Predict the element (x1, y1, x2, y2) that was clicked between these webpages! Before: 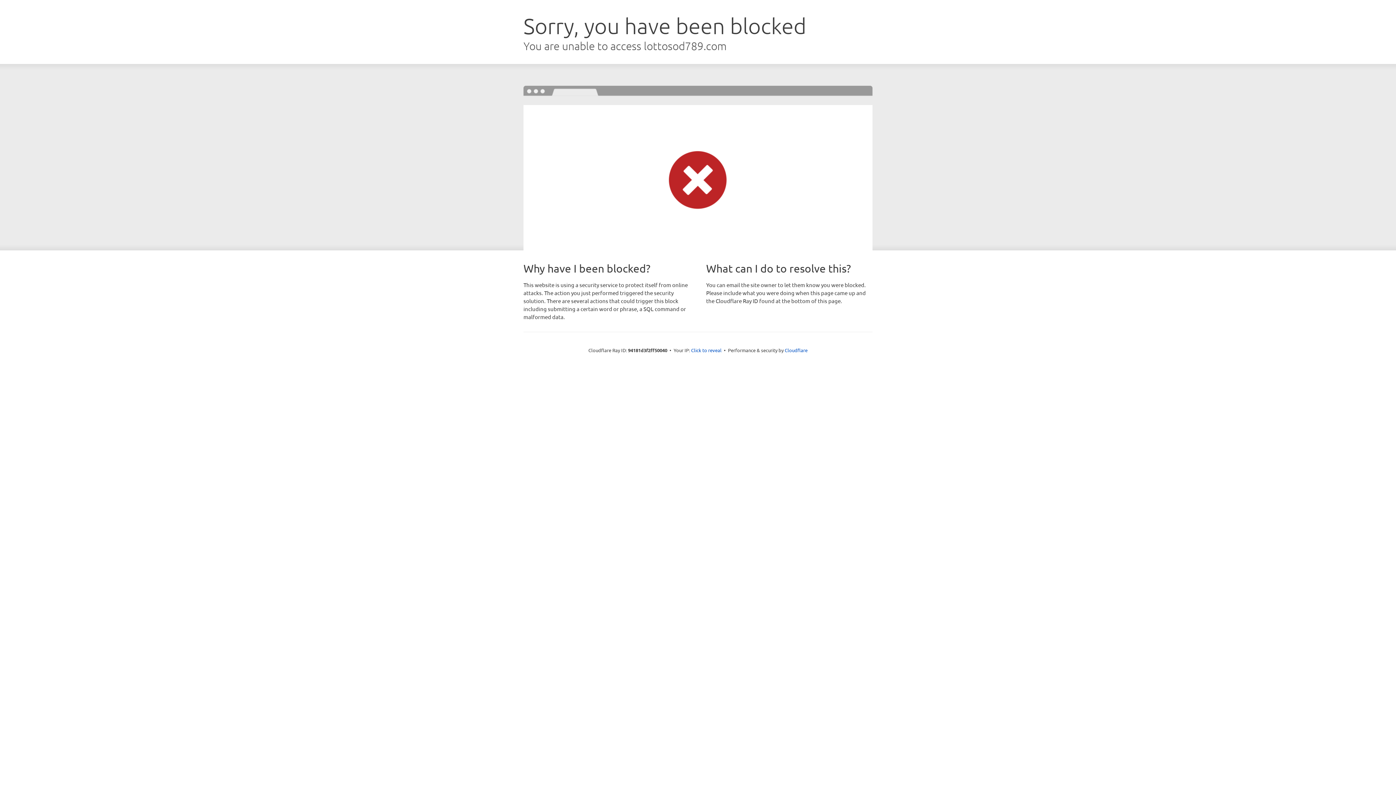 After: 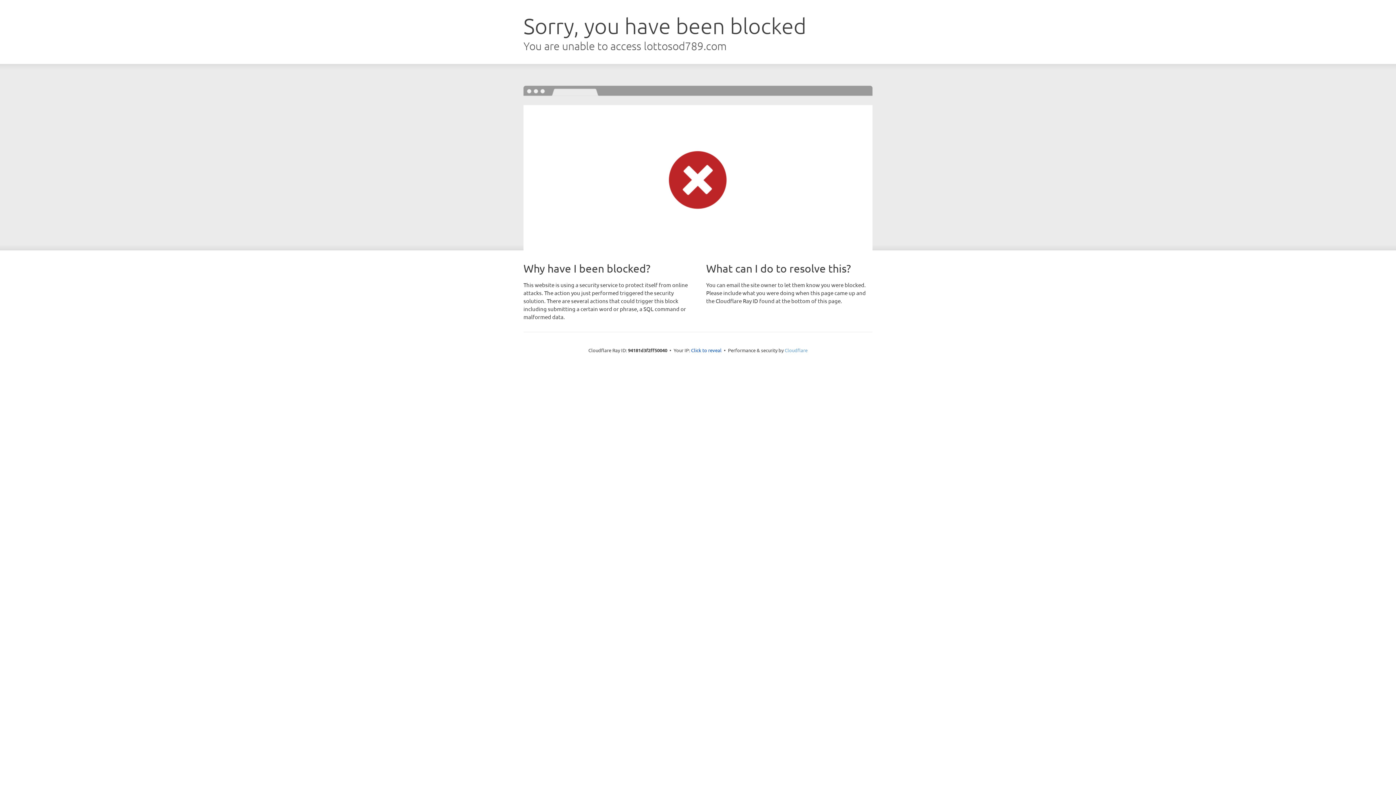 Action: bbox: (784, 347, 807, 353) label: Cloudflare